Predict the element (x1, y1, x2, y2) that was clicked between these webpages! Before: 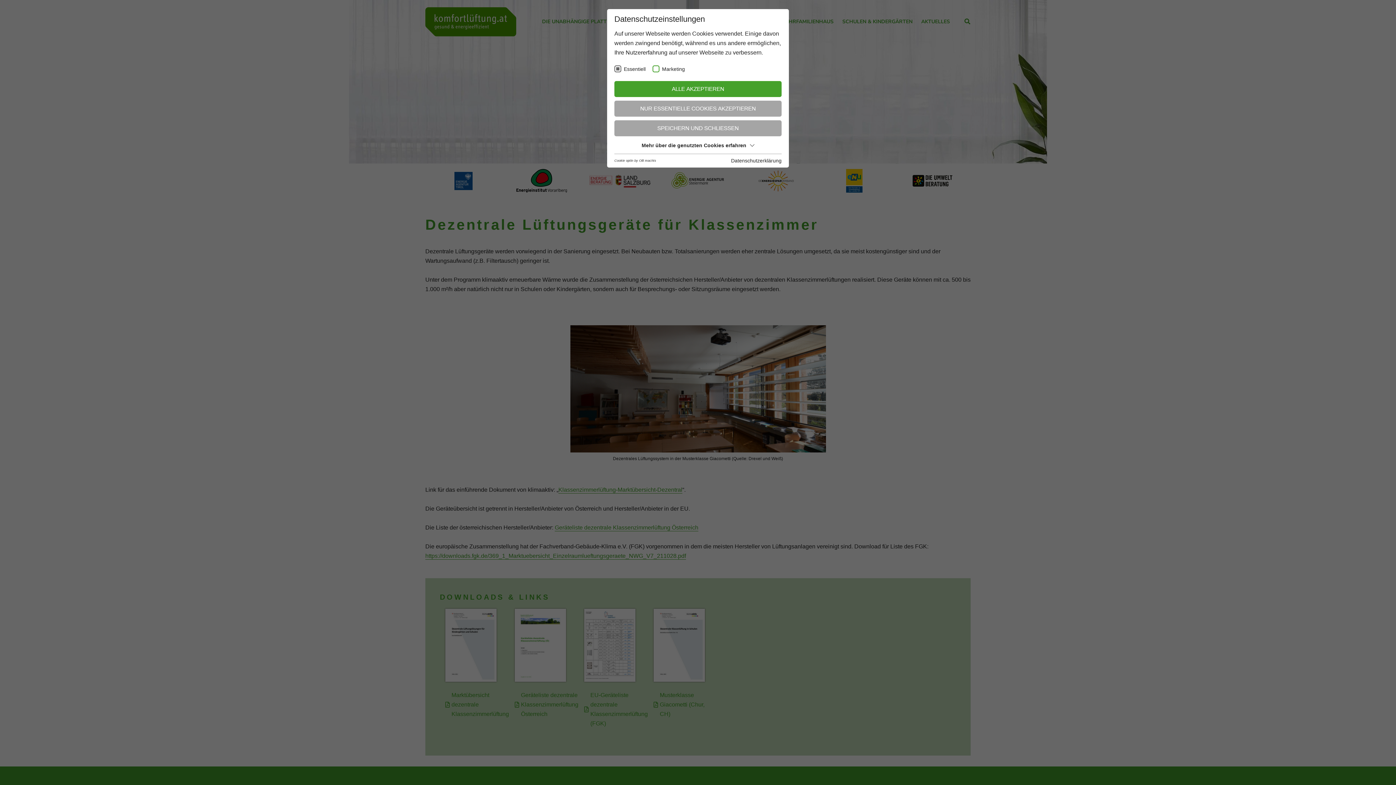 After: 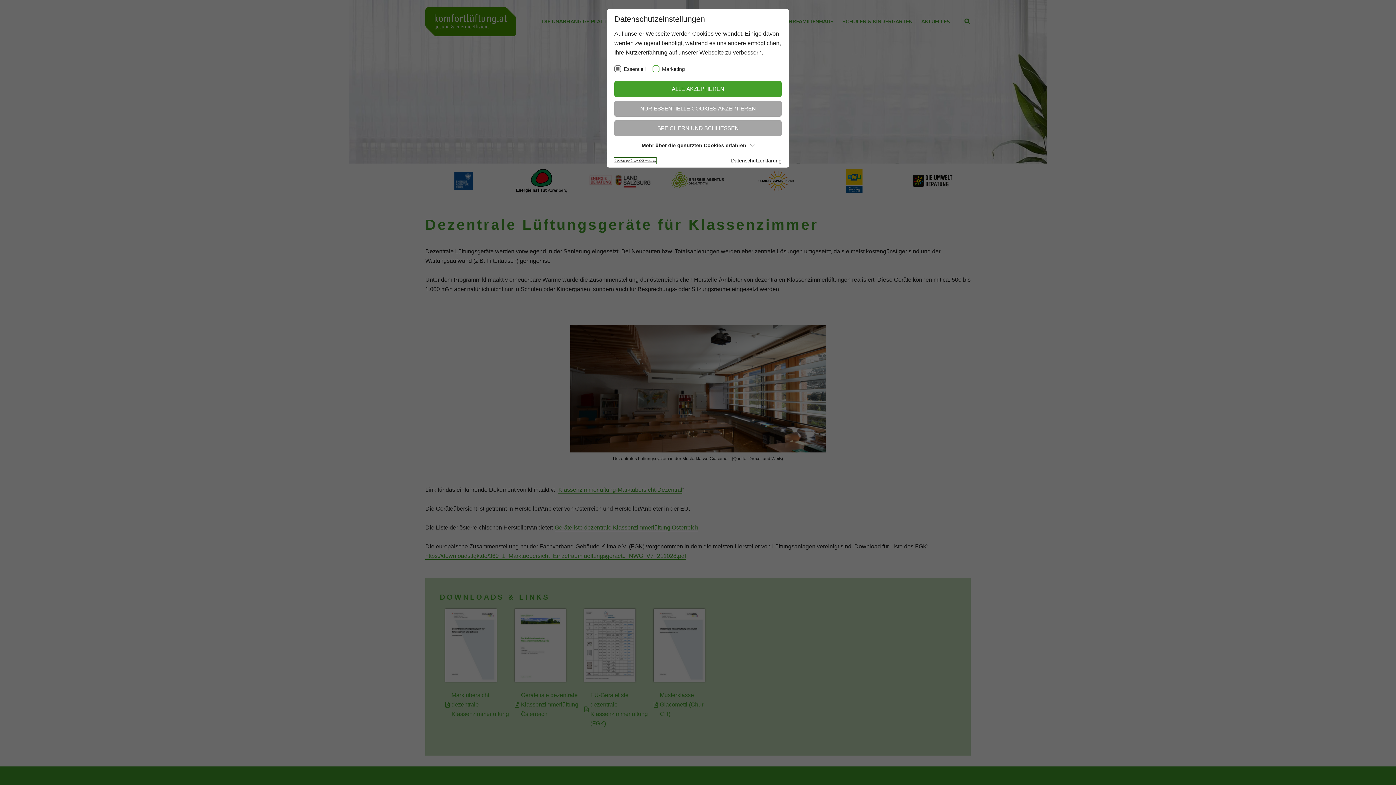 Action: bbox: (614, 157, 656, 163) label: Cookie optin by Olli machts